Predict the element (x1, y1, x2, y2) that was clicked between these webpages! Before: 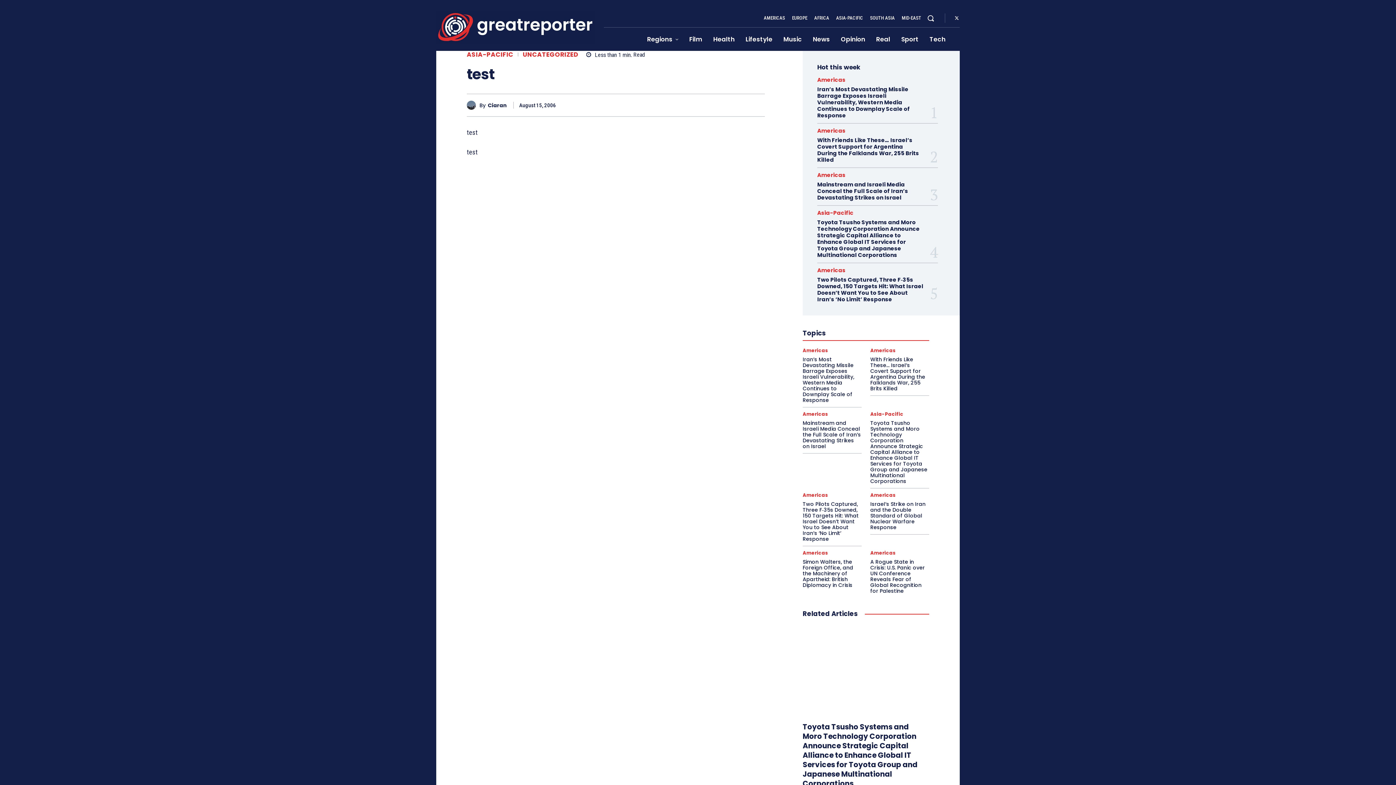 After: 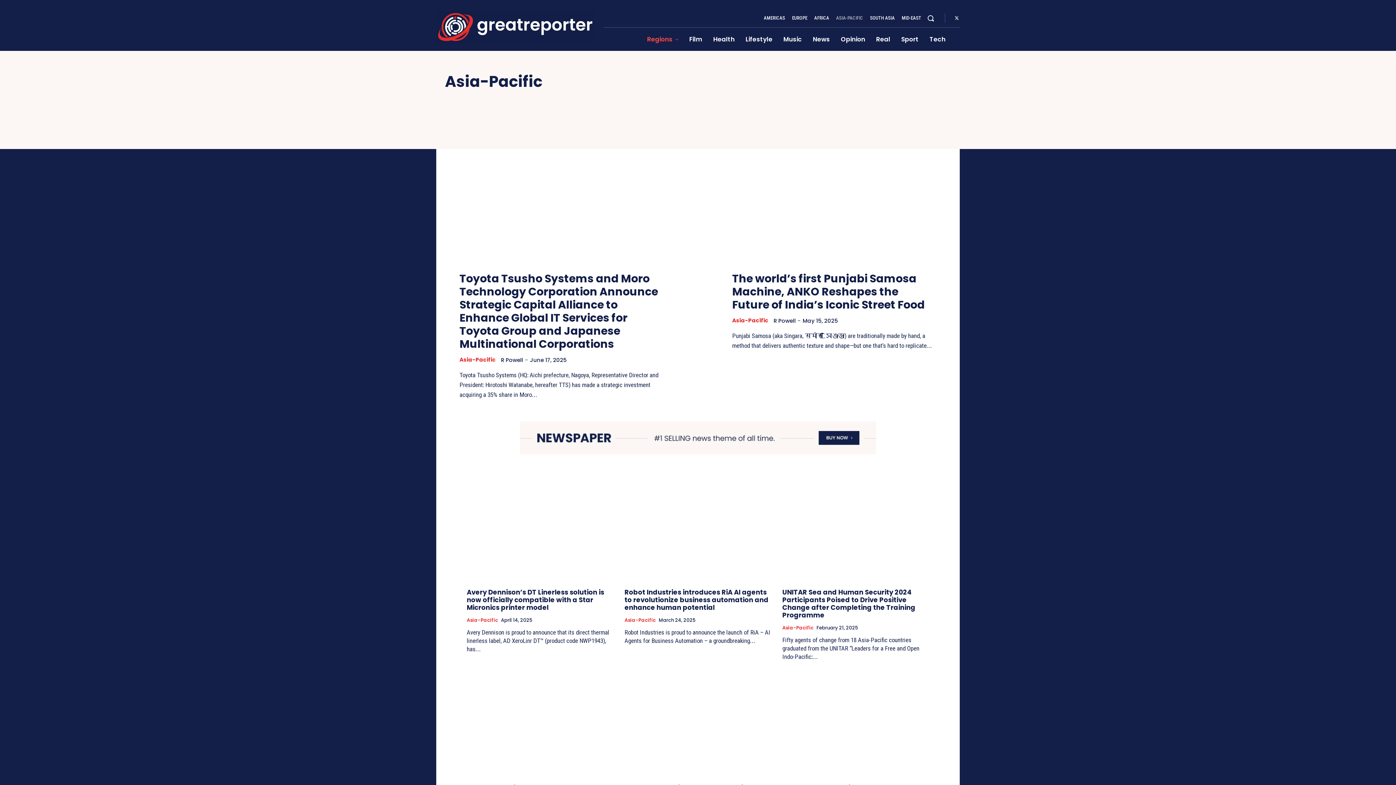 Action: label: ASIA-PACIFIC bbox: (835, 9, 864, 27)